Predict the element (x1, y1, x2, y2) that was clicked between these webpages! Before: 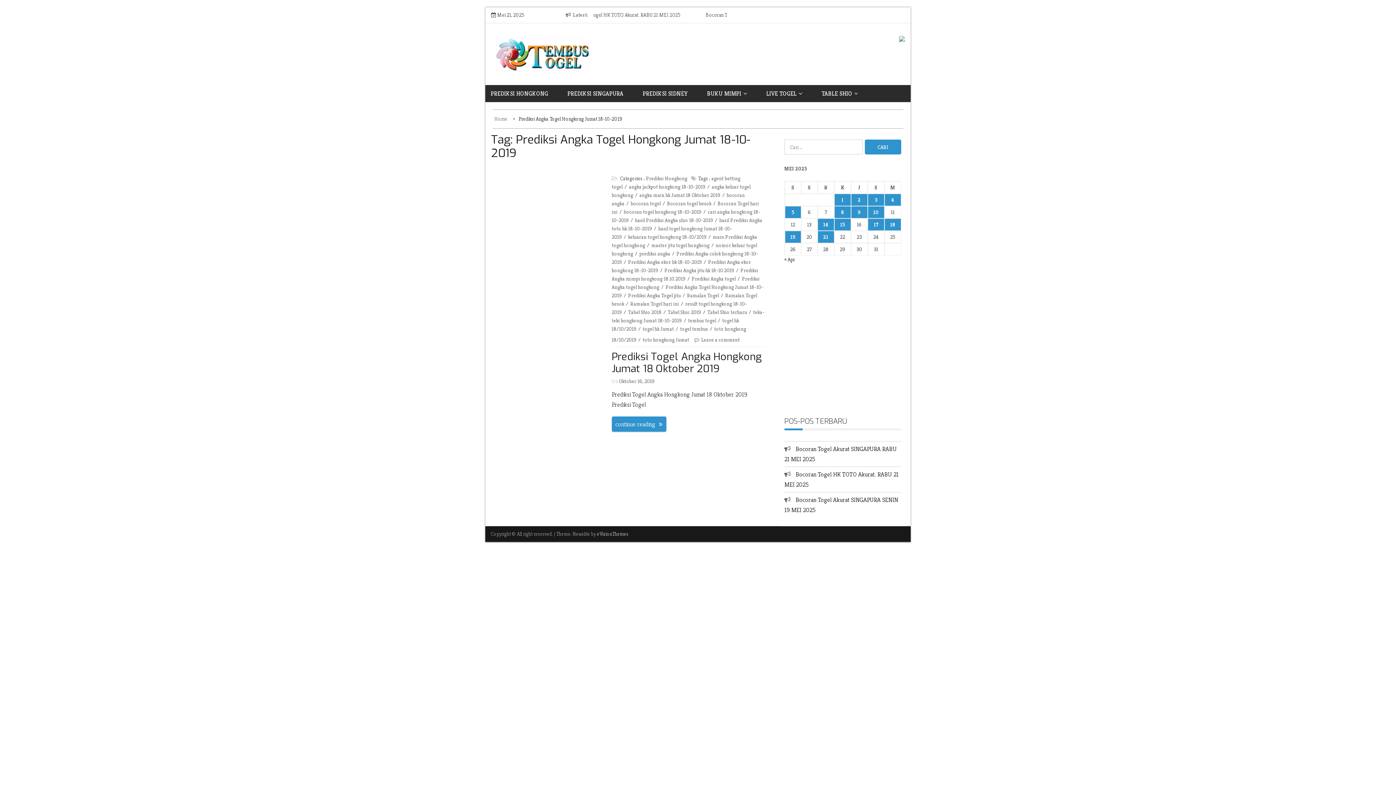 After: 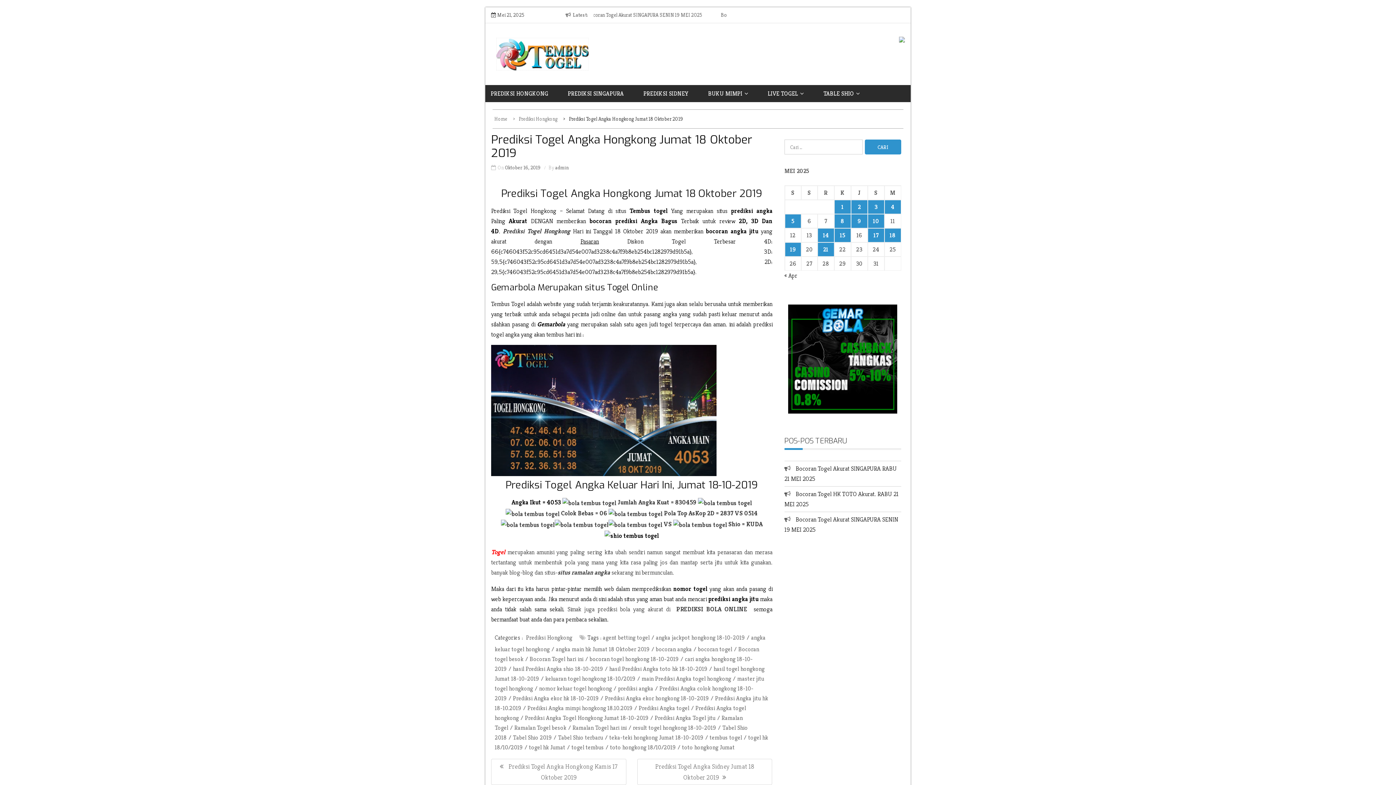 Action: bbox: (611, 350, 762, 375) label: Prediksi Togel Angka Hongkong Jumat 18 Oktober 2019